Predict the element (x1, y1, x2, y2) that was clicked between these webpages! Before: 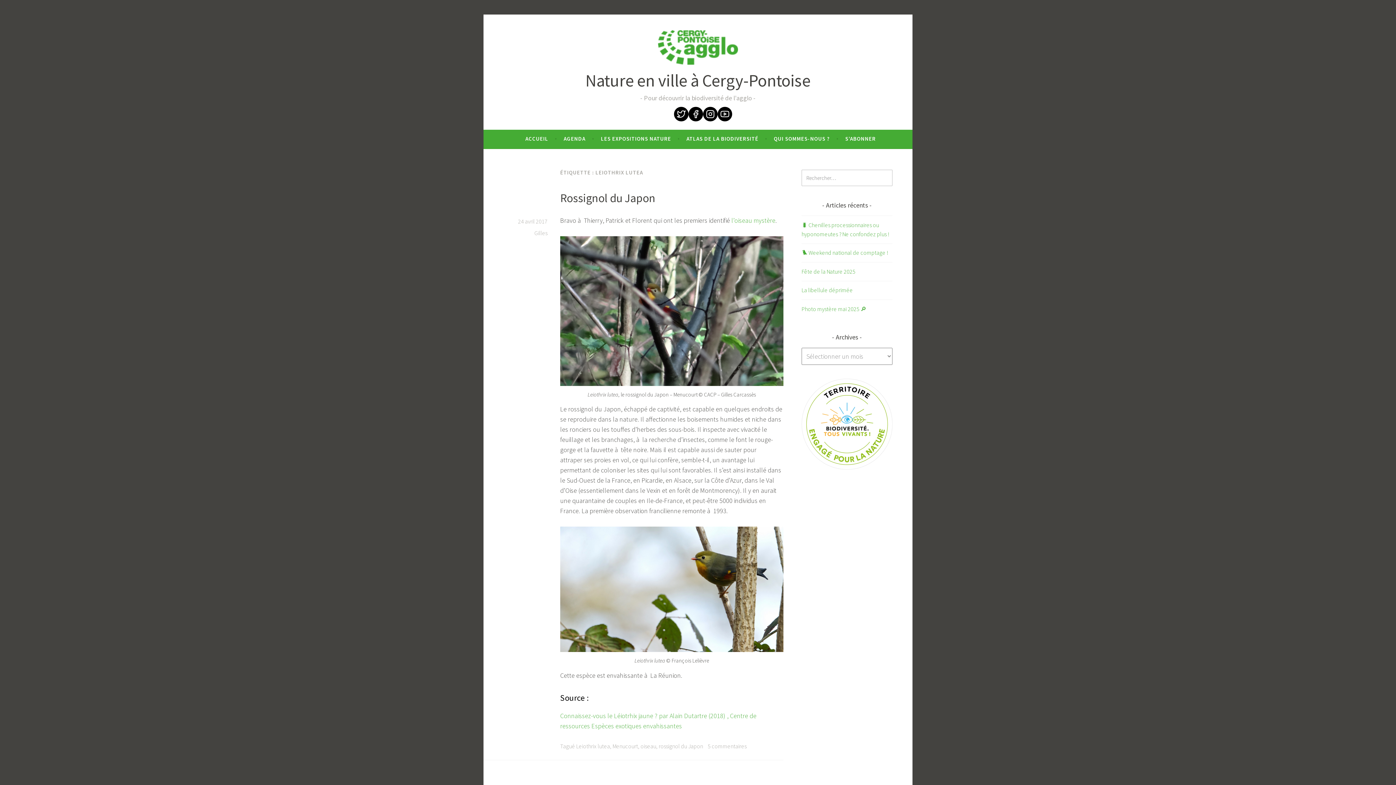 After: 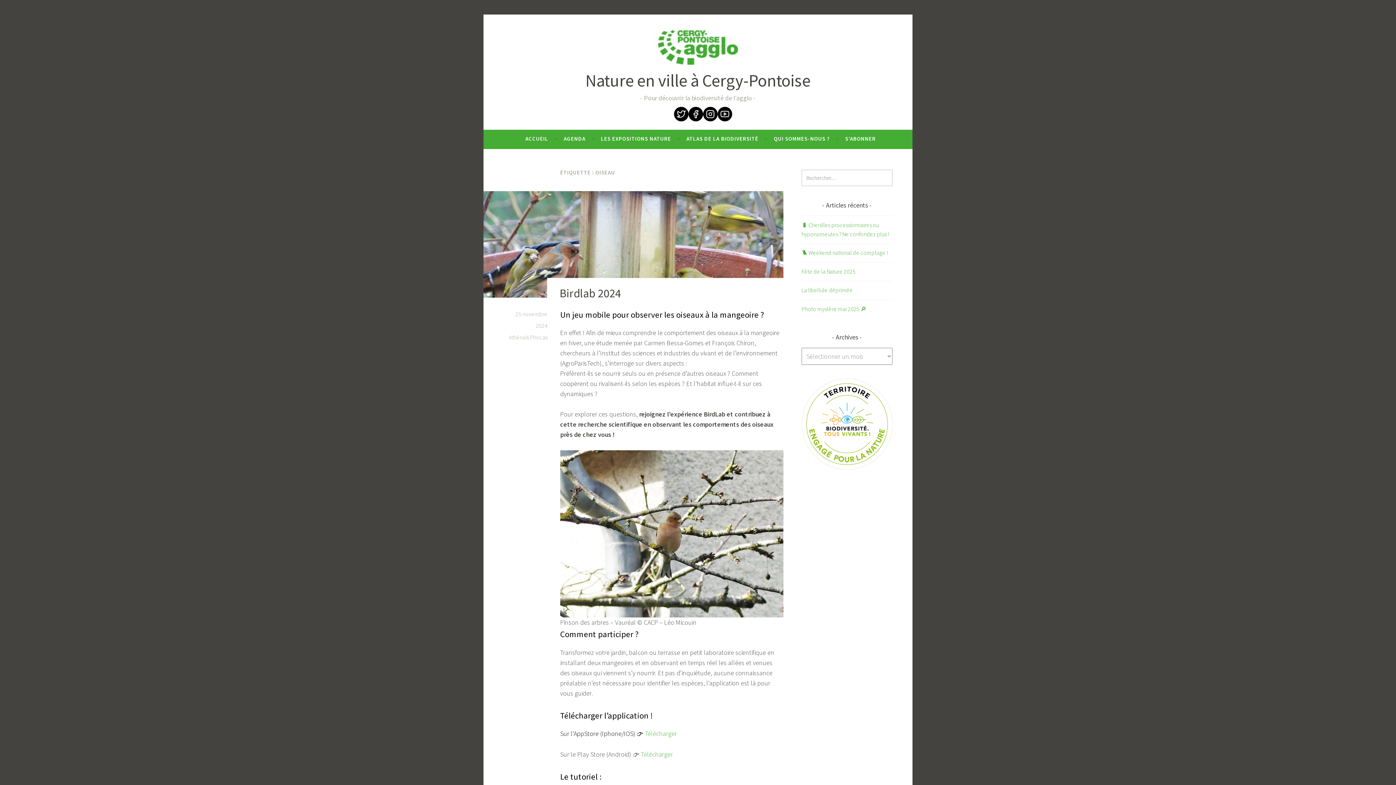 Action: bbox: (640, 742, 656, 750) label: oiseau